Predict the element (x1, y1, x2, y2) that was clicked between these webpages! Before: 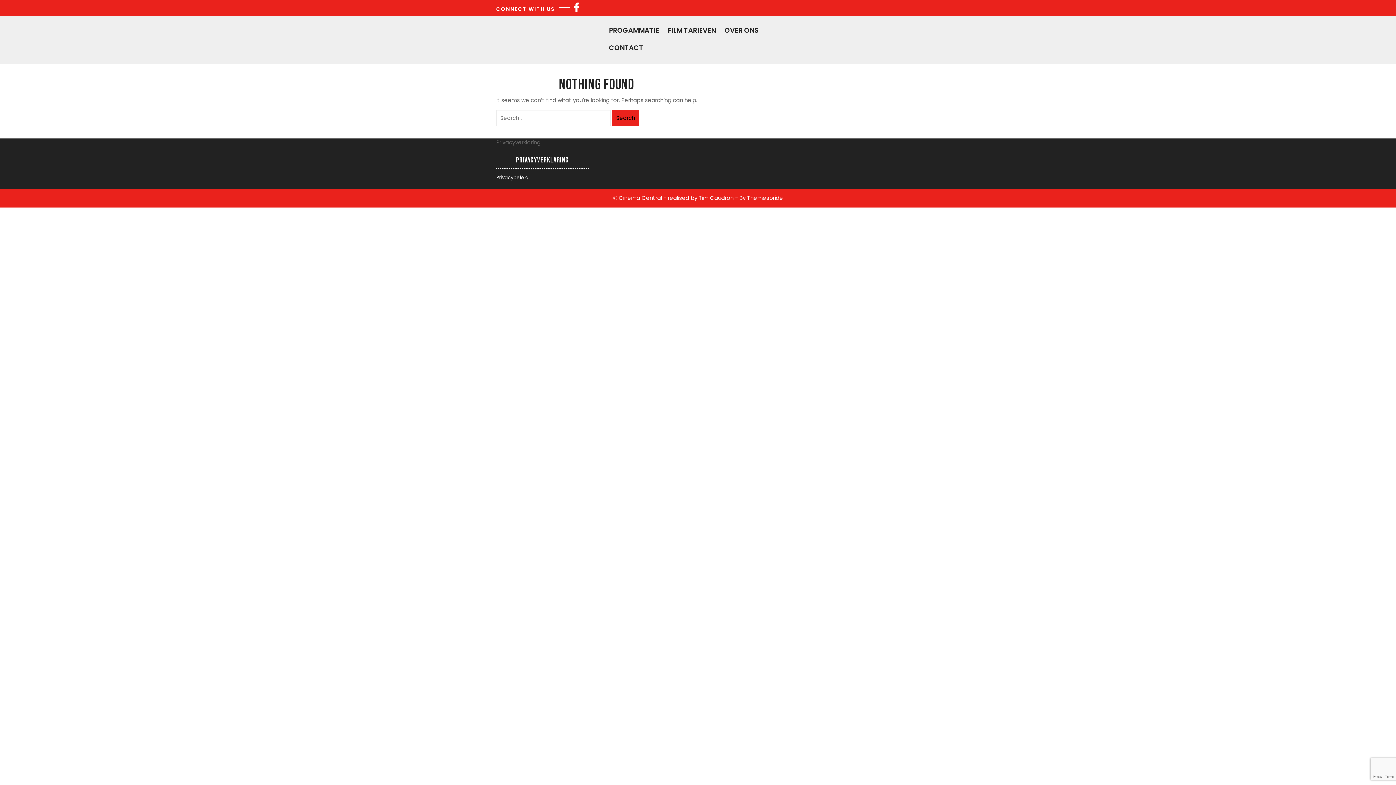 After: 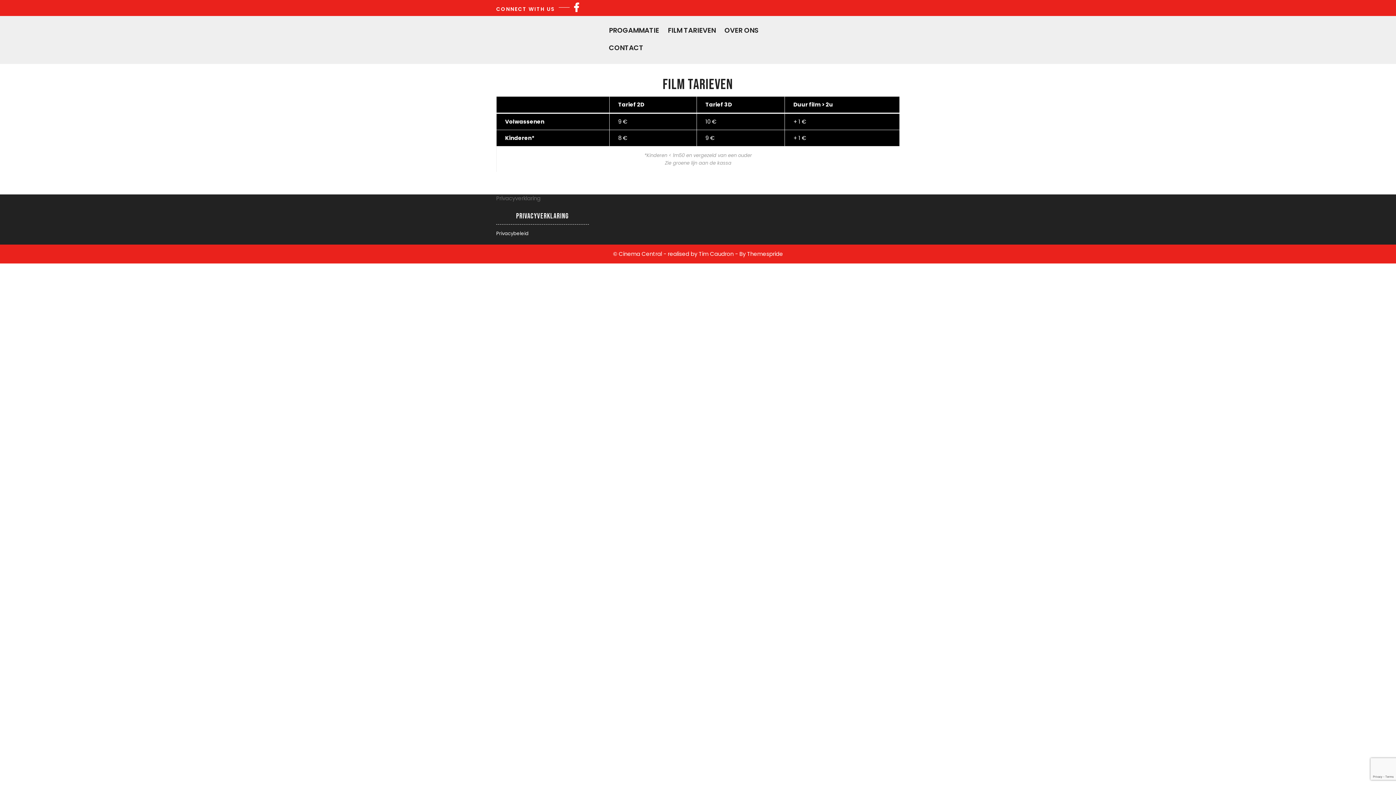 Action: label: FILM TARIEVEN bbox: (668, 25, 764, 35)